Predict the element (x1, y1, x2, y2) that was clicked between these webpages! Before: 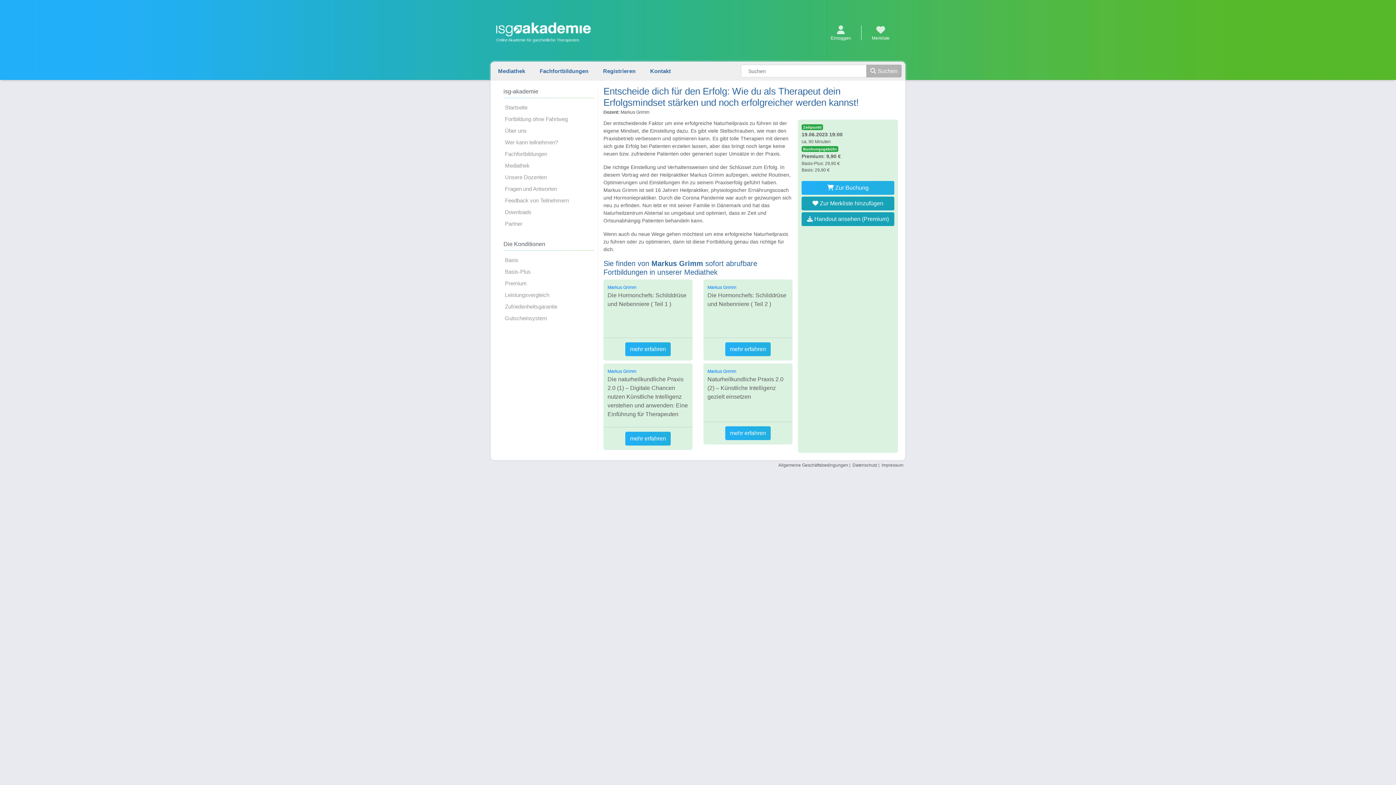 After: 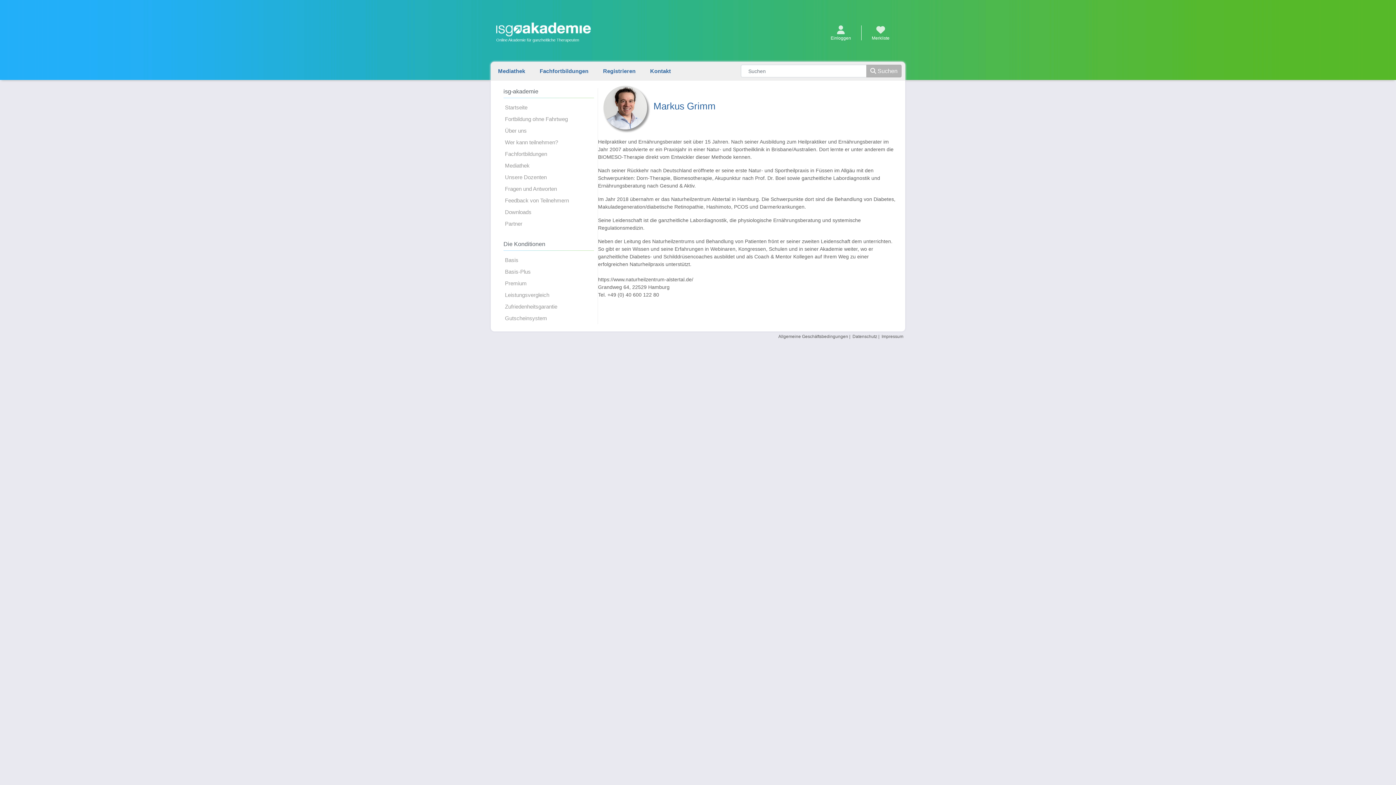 Action: label: Markus Grimm bbox: (607, 285, 636, 290)